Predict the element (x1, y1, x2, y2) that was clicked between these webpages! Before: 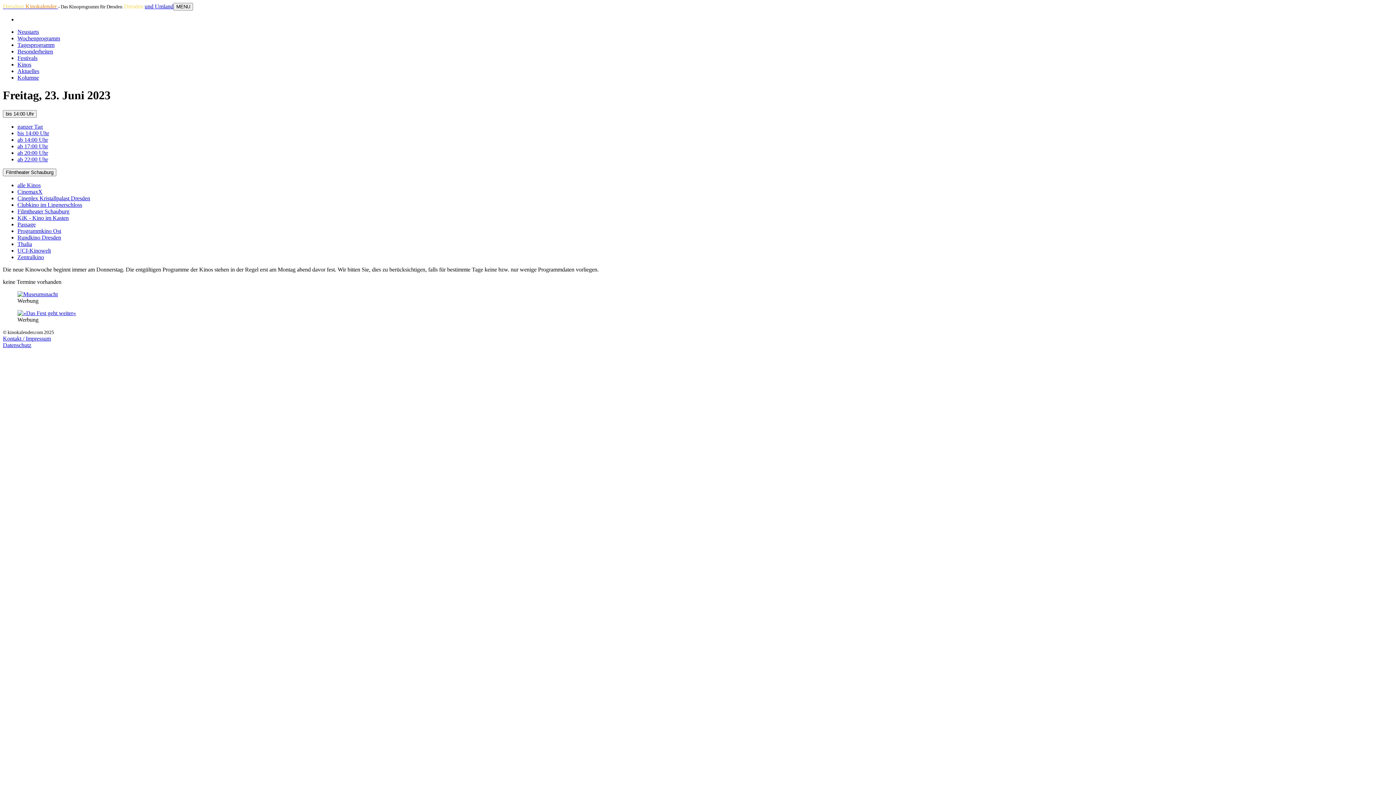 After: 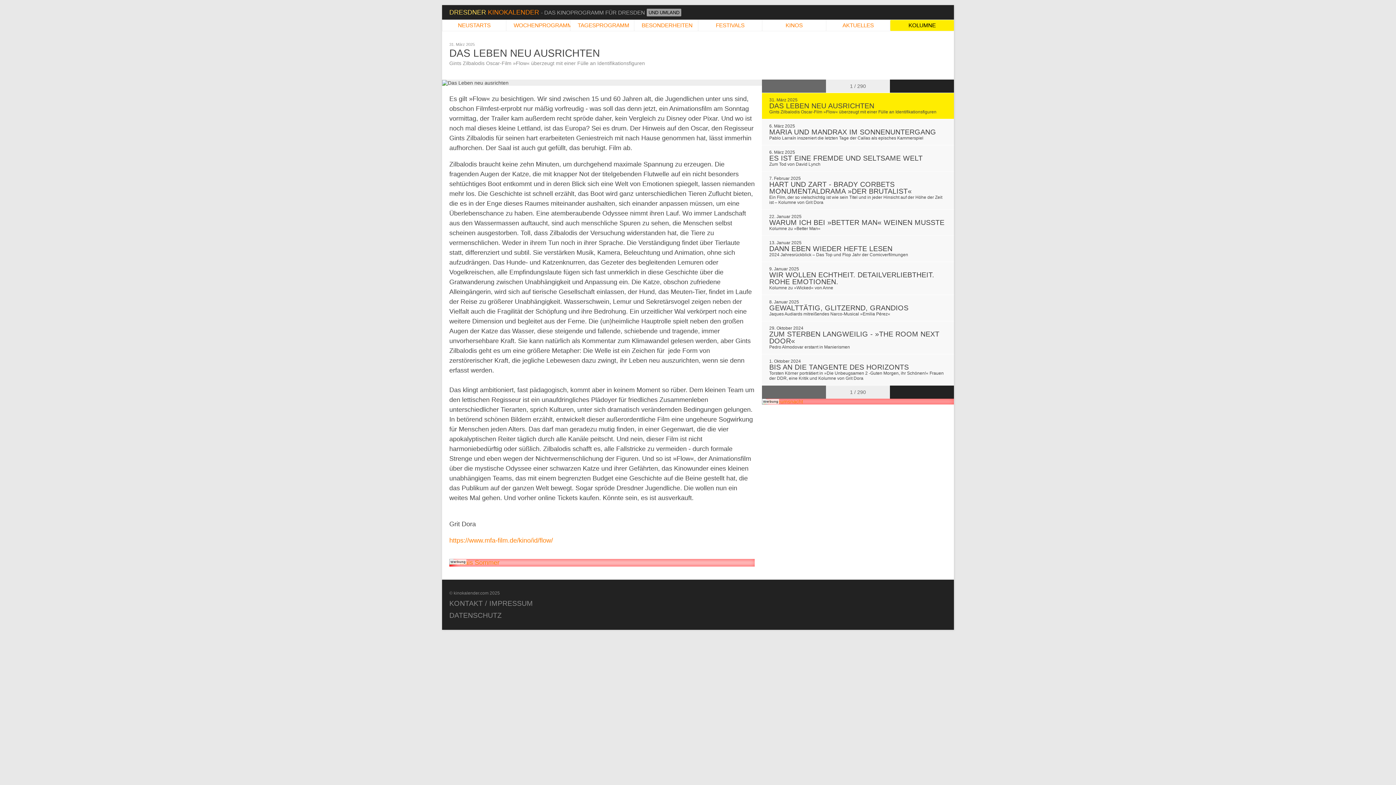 Action: bbox: (17, 74, 38, 80) label: Kolumne